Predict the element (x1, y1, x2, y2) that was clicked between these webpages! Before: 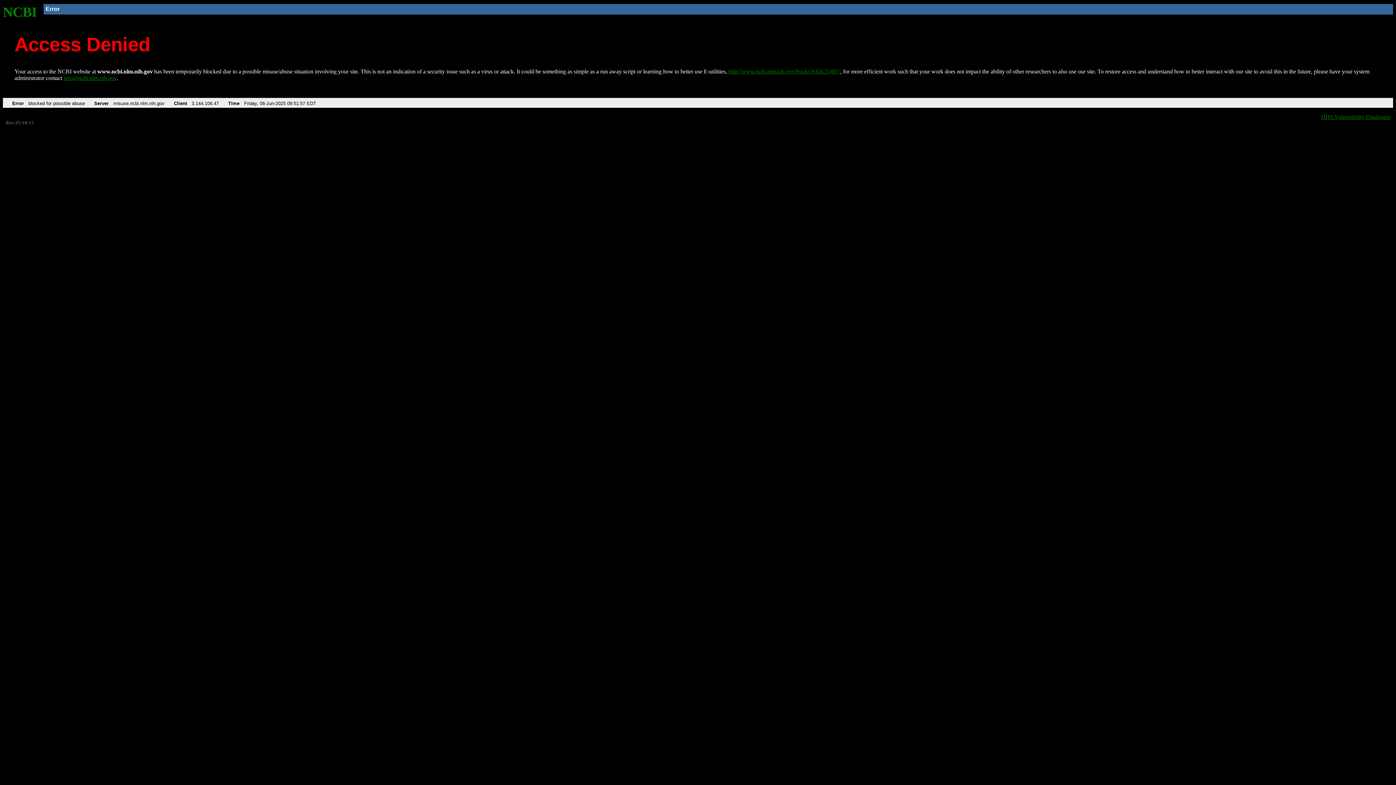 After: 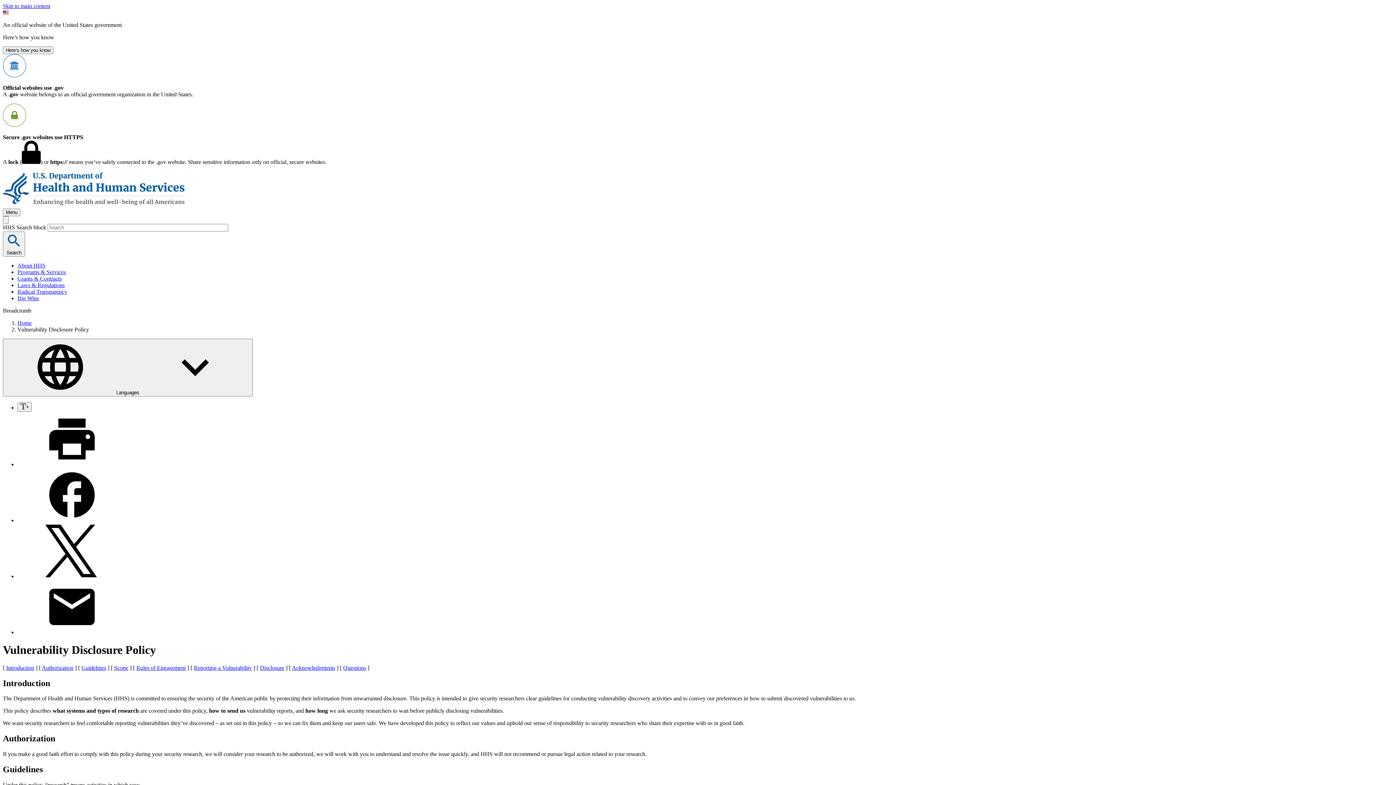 Action: bbox: (1321, 113, 1390, 119) label: HHS Vulnerability Disclosure